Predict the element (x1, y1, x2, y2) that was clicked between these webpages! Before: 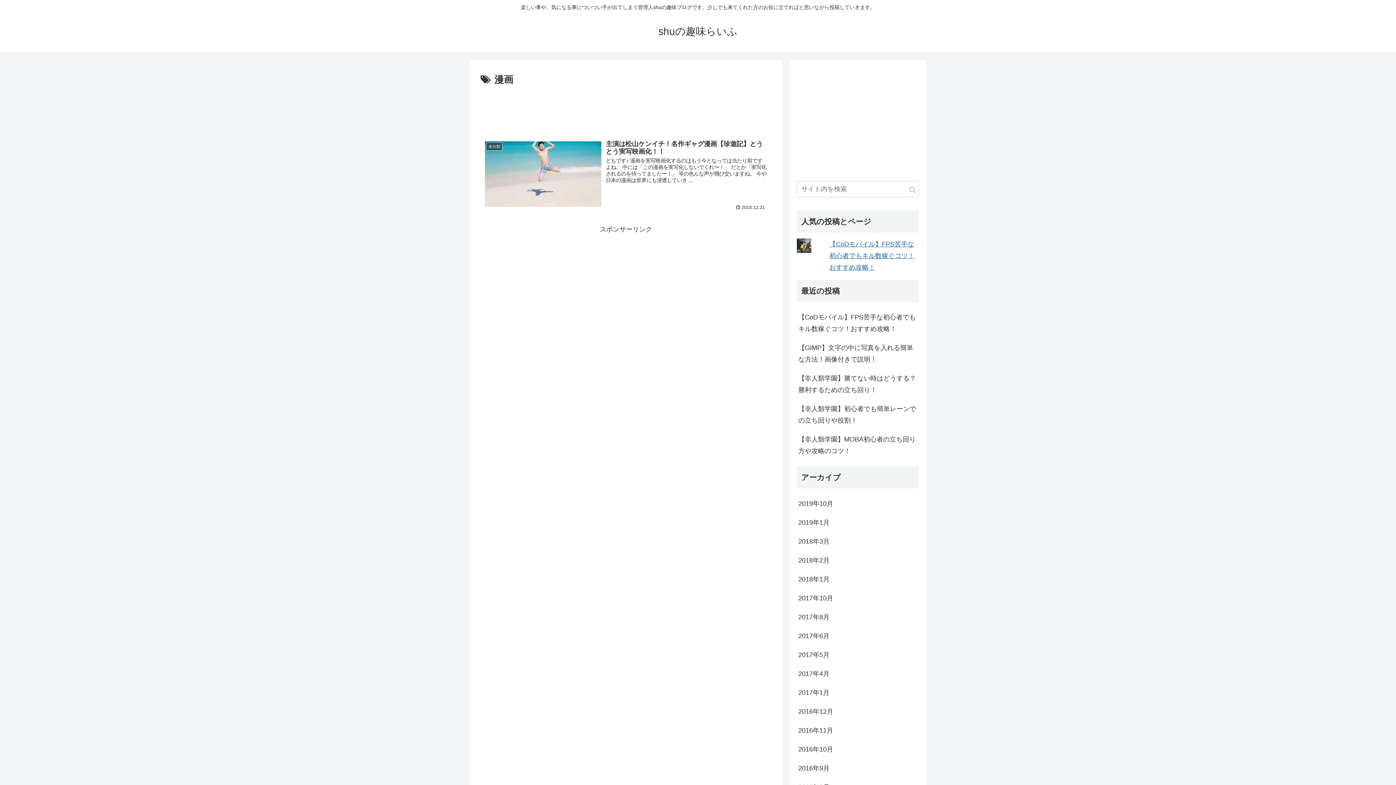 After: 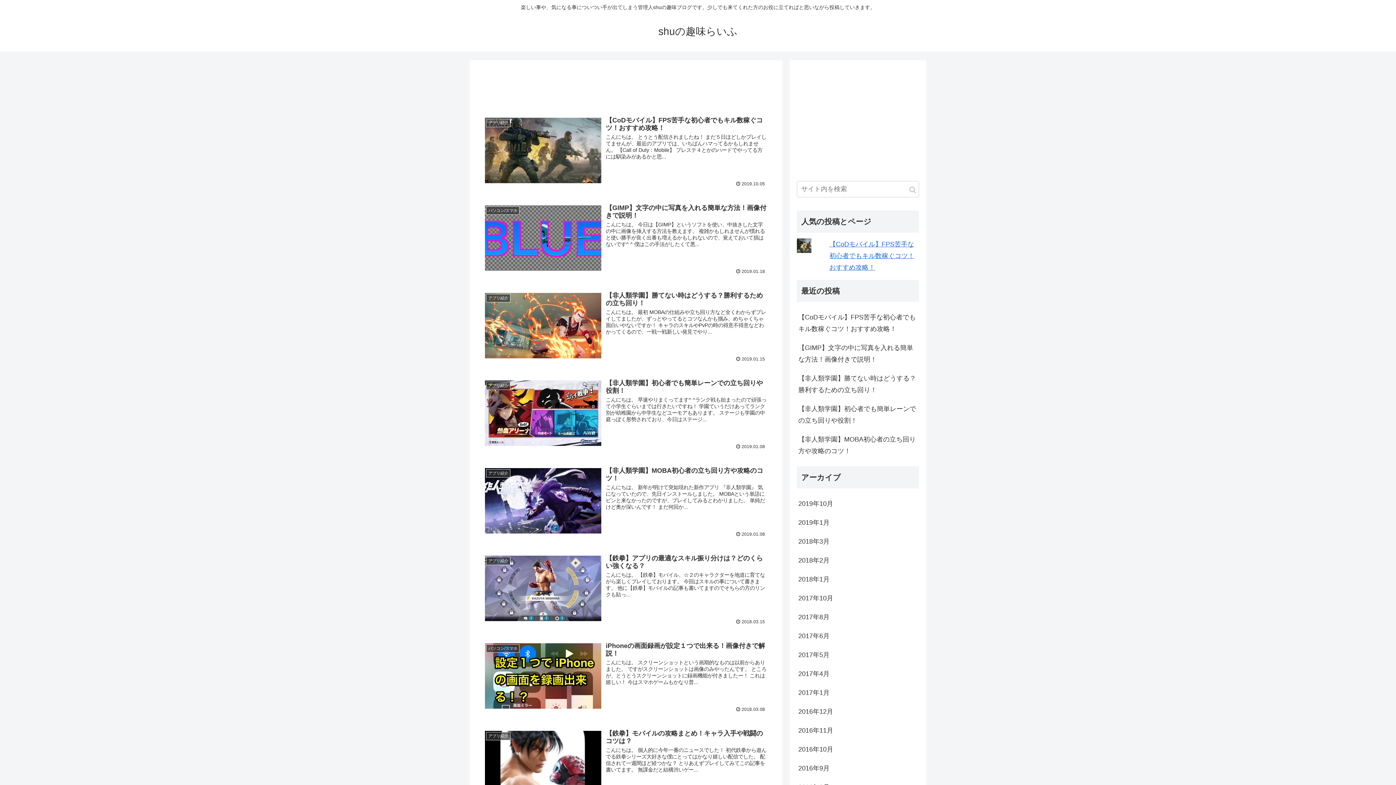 Action: label: shuの趣味らいふ bbox: (658, 29, 737, 36)